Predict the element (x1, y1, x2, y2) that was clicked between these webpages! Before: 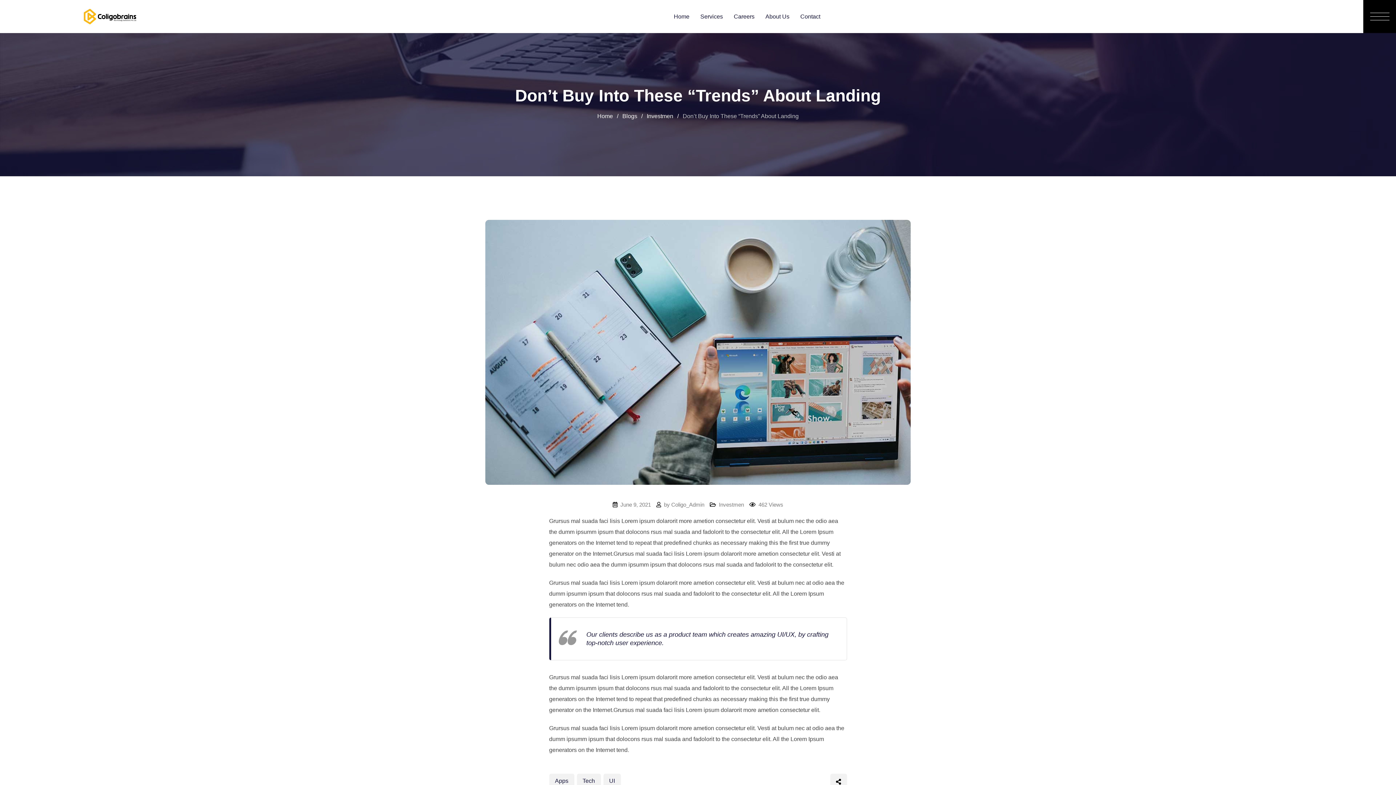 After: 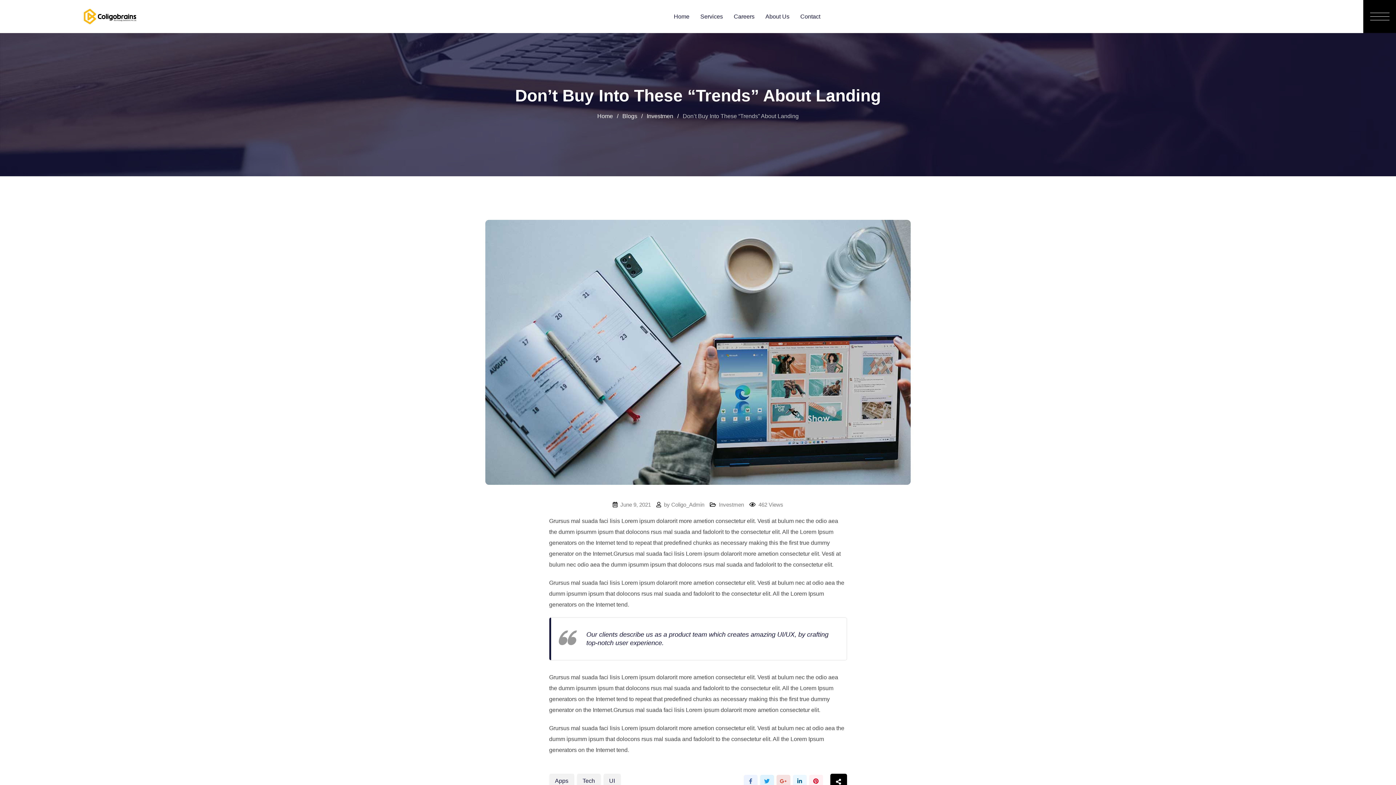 Action: bbox: (830, 774, 847, 790)